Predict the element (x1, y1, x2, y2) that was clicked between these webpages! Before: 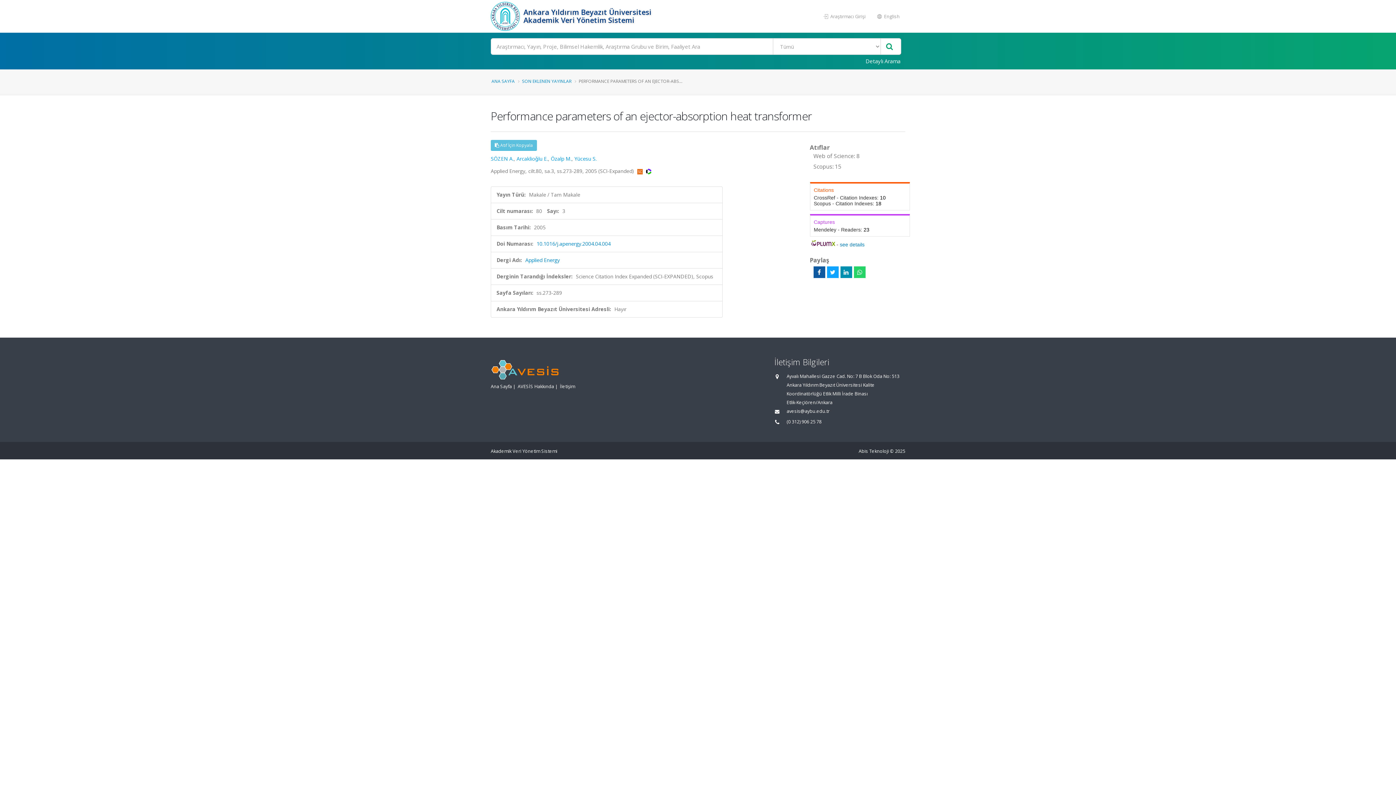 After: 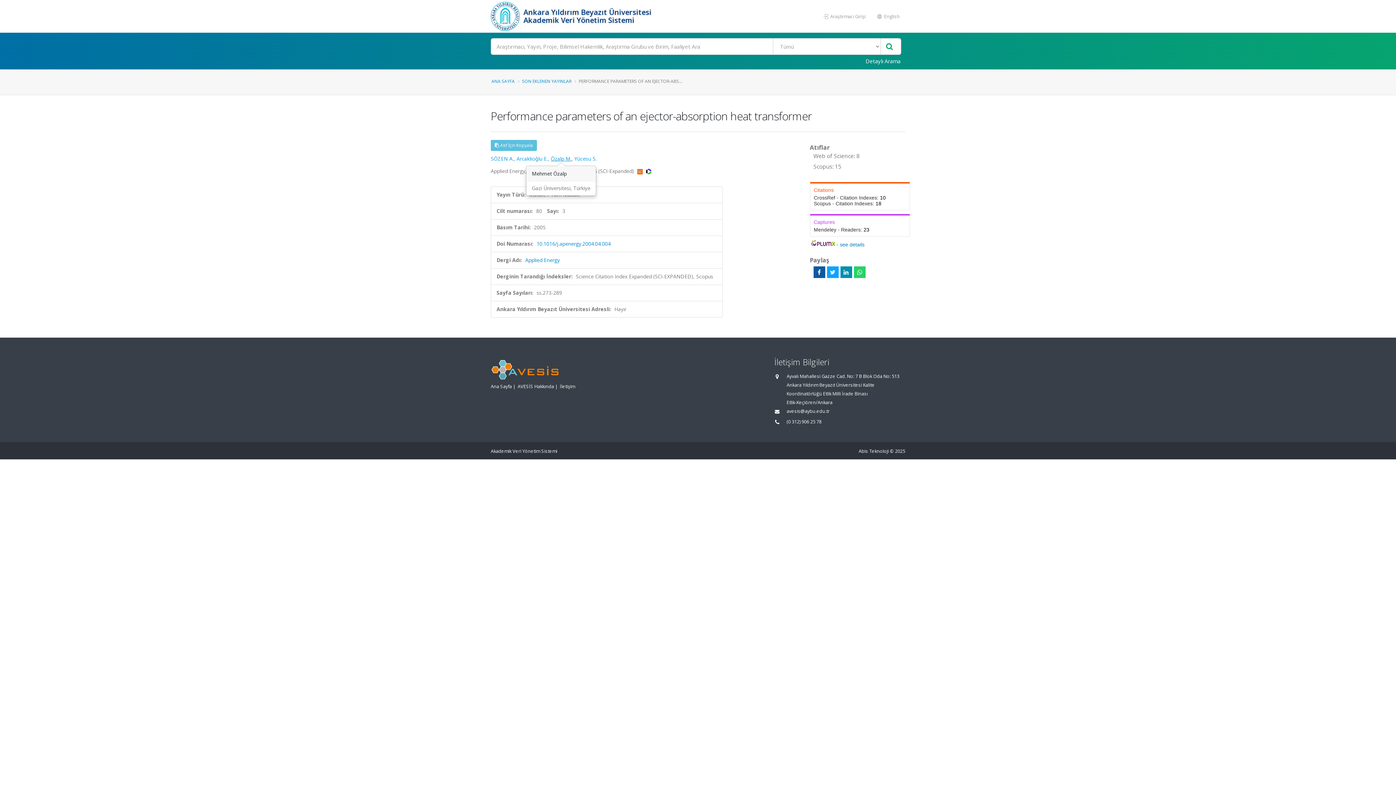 Action: label: Özalp M. bbox: (550, 155, 571, 162)